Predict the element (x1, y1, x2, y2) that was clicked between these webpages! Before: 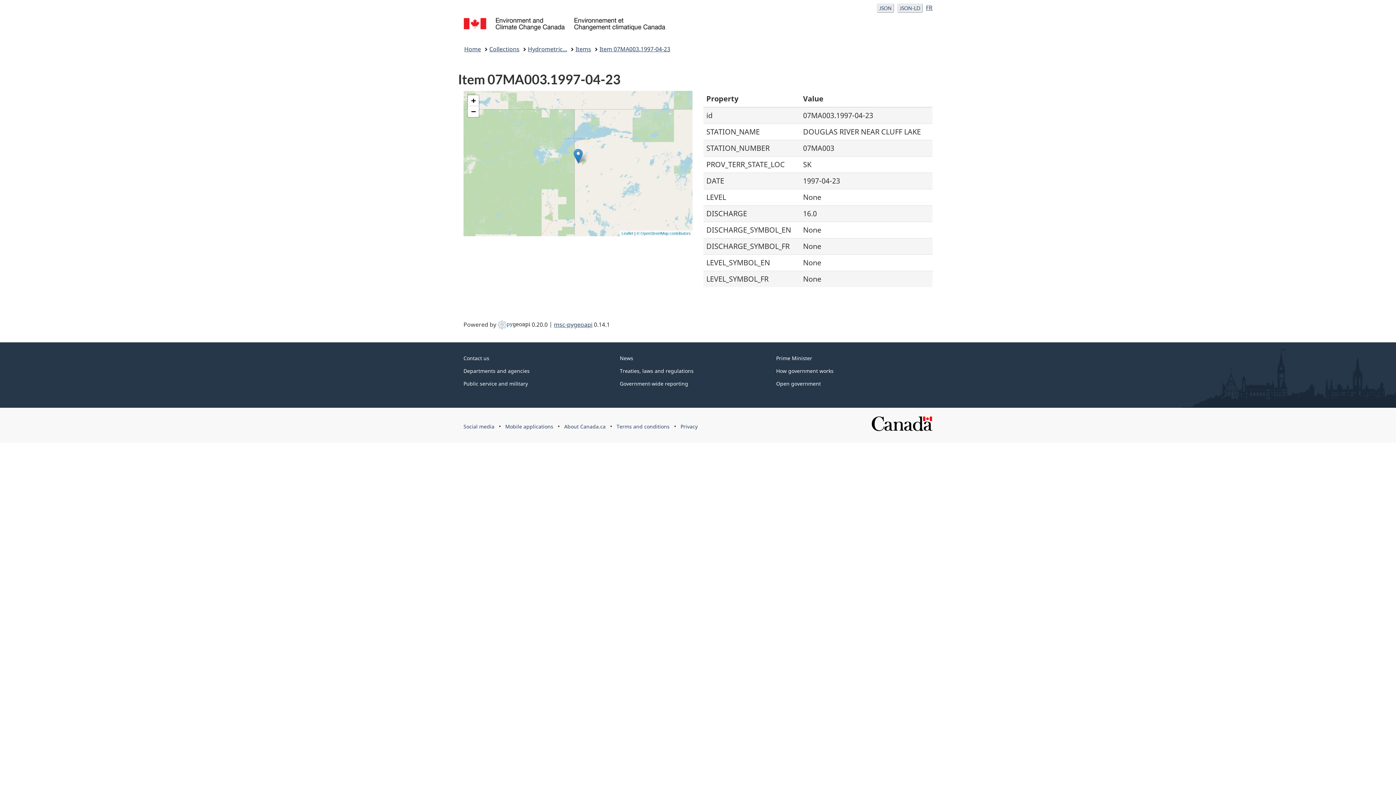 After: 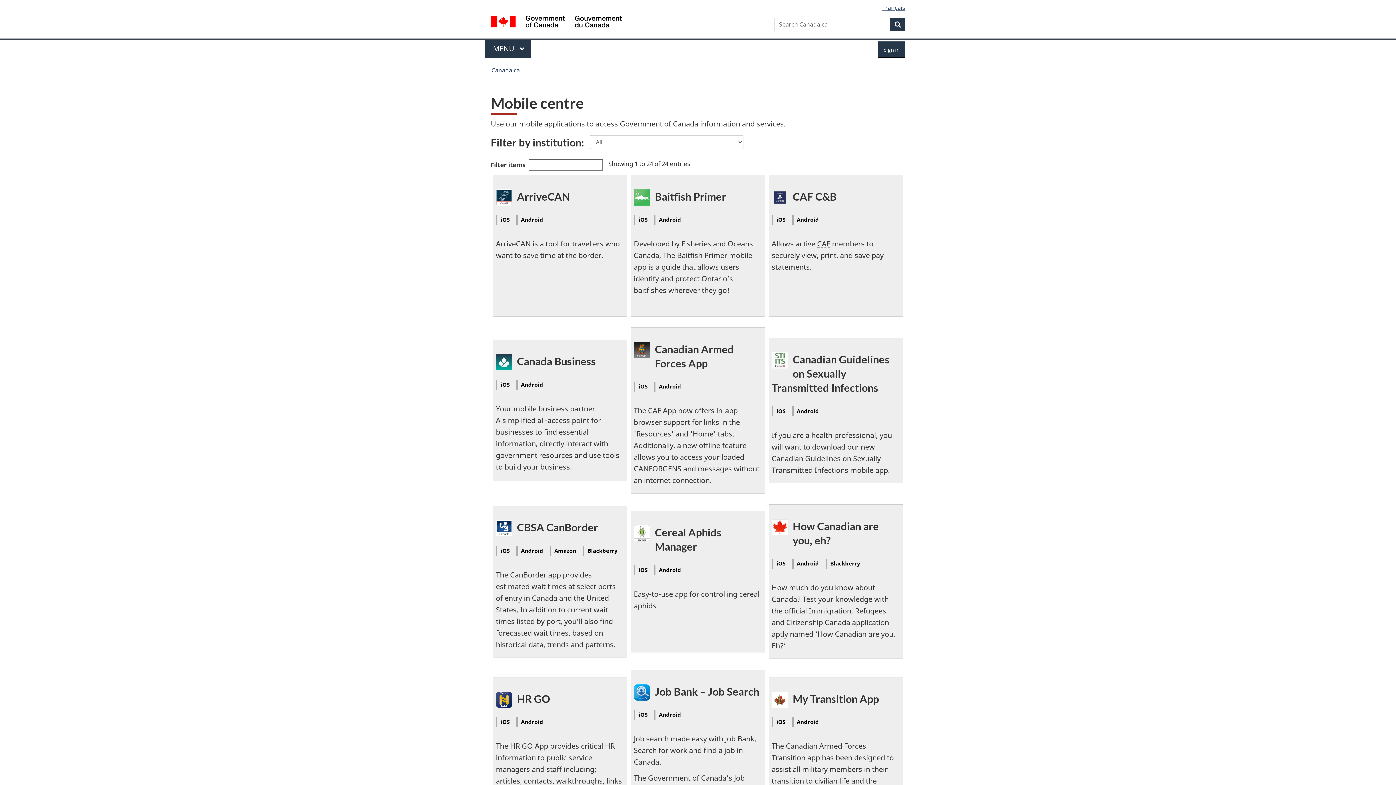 Action: bbox: (505, 423, 553, 430) label: Mobile applications